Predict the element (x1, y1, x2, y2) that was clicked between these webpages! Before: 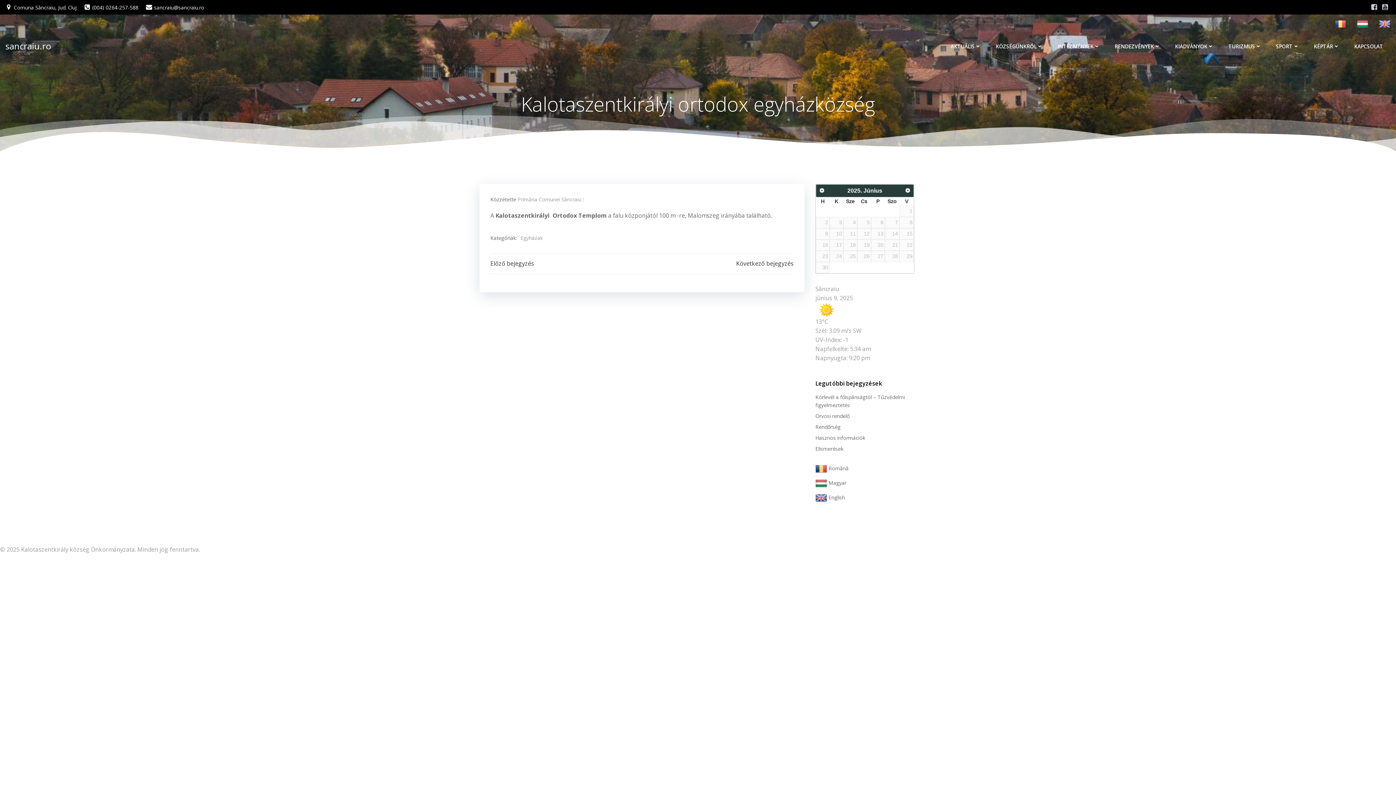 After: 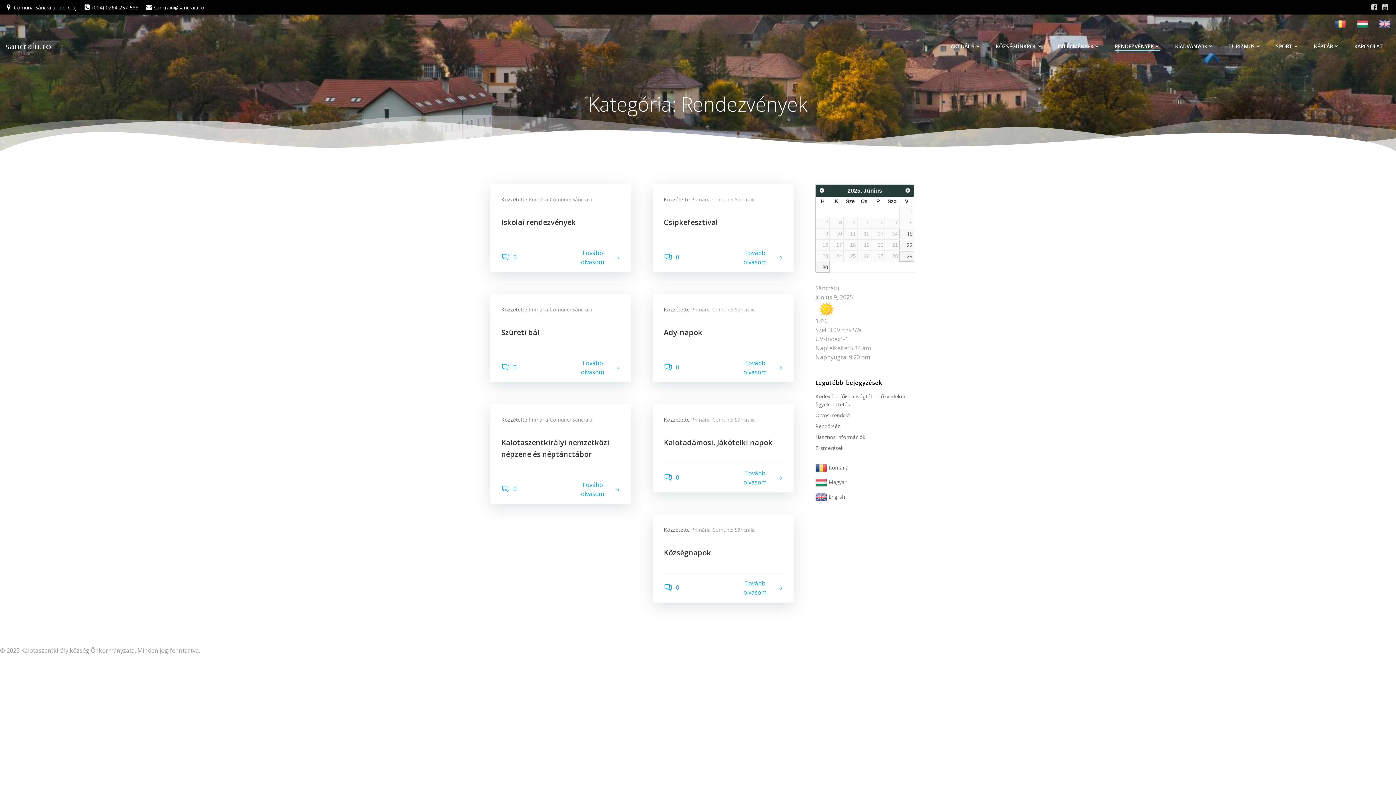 Action: bbox: (1114, 42, 1160, 50) label: RENDEZVÉNYEK